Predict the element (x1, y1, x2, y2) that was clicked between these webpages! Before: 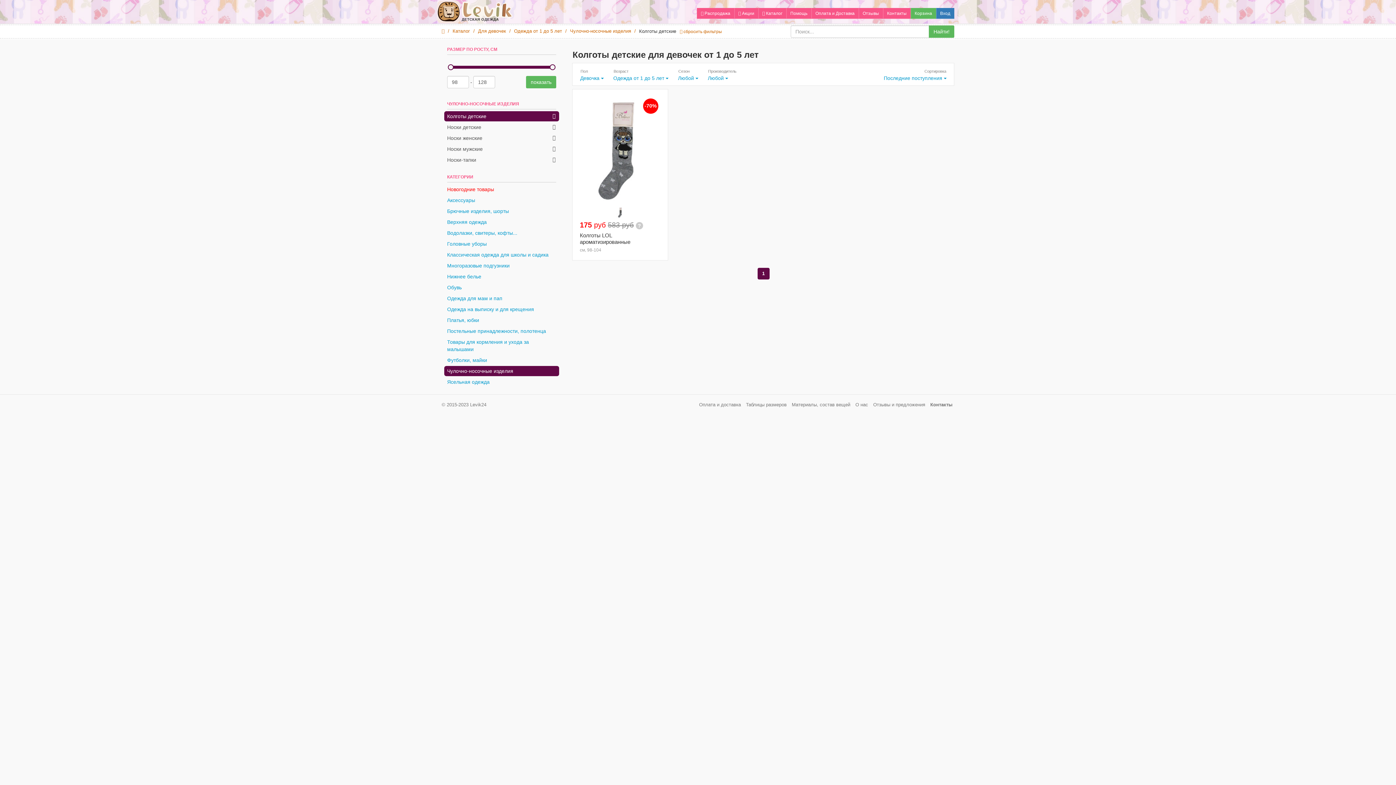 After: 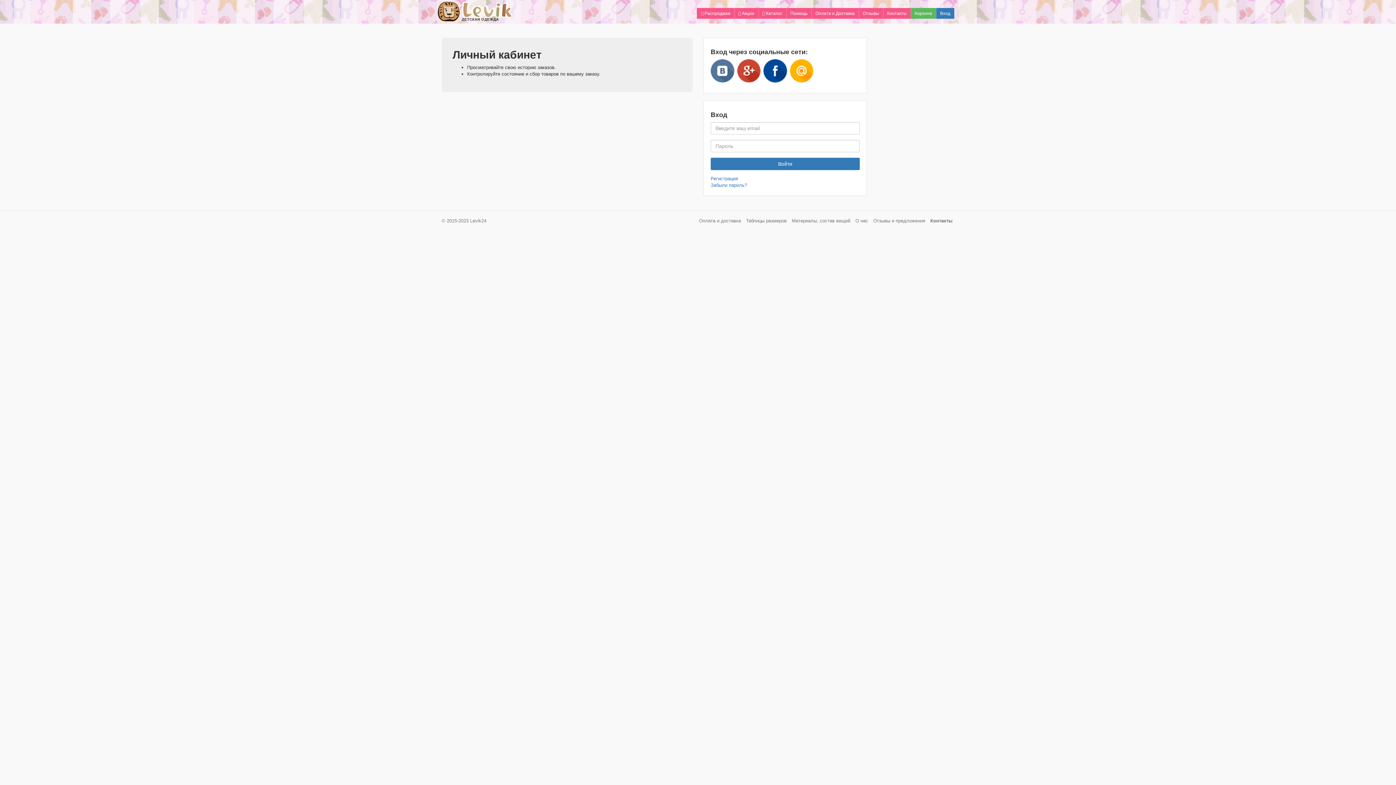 Action: bbox: (936, 8, 954, 18) label: Вход